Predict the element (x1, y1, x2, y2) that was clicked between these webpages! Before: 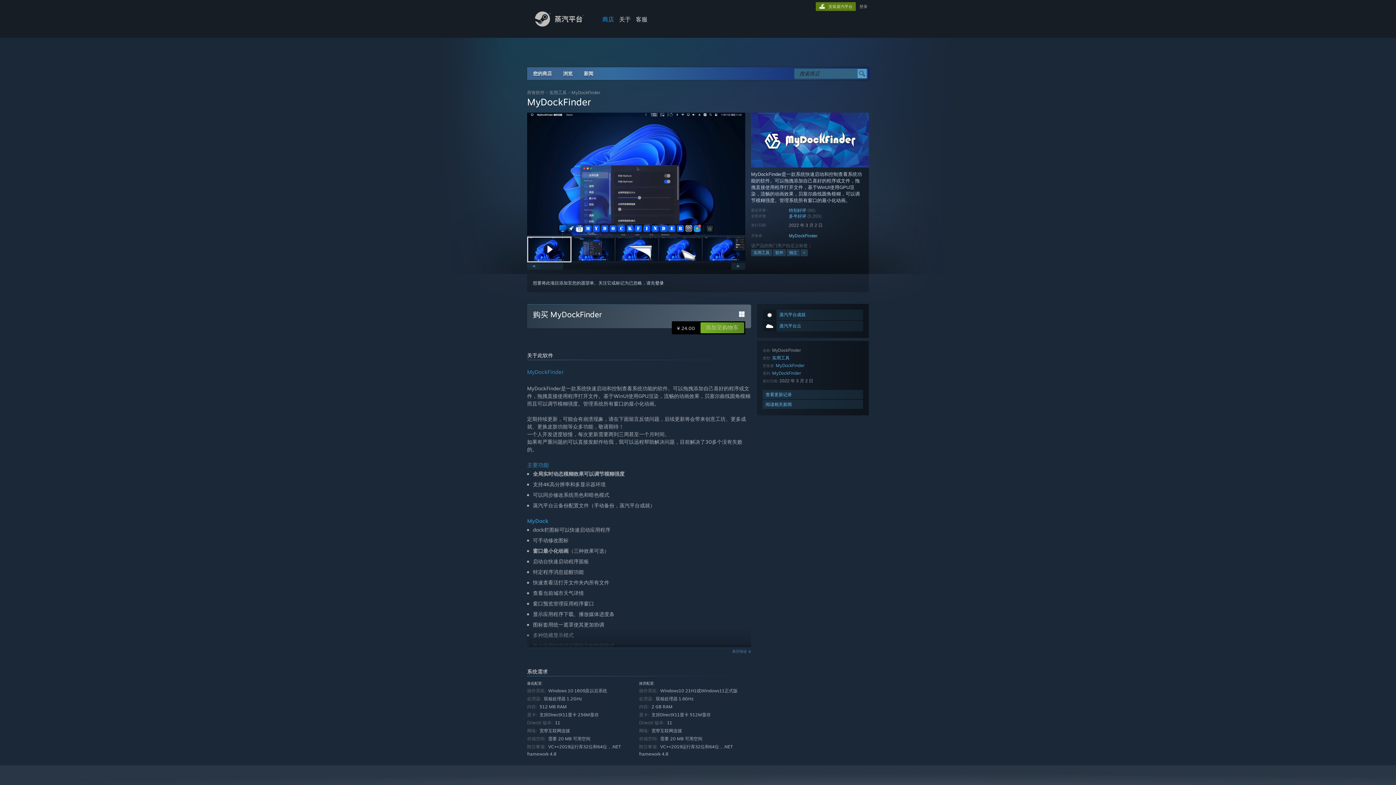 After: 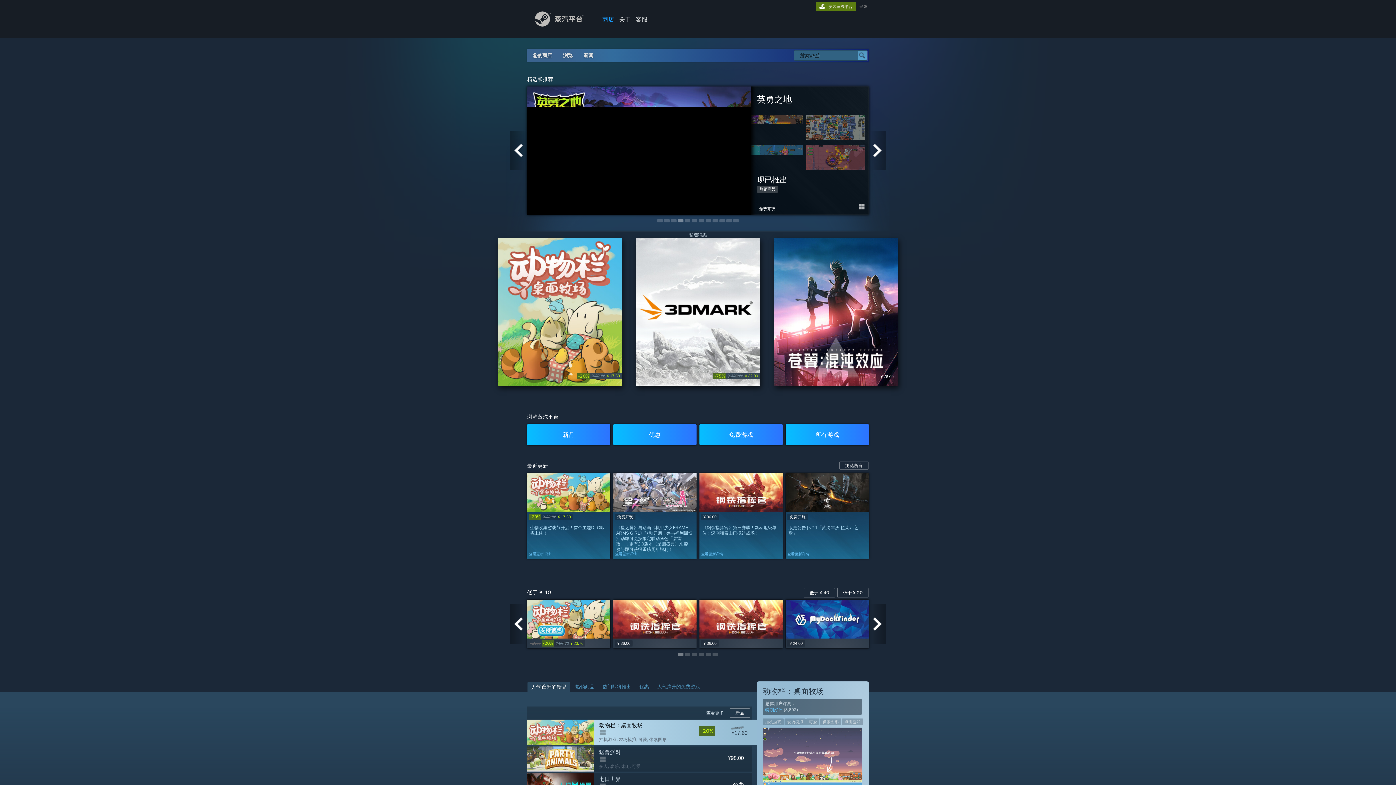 Action: bbox: (527, 21, 591, 28)